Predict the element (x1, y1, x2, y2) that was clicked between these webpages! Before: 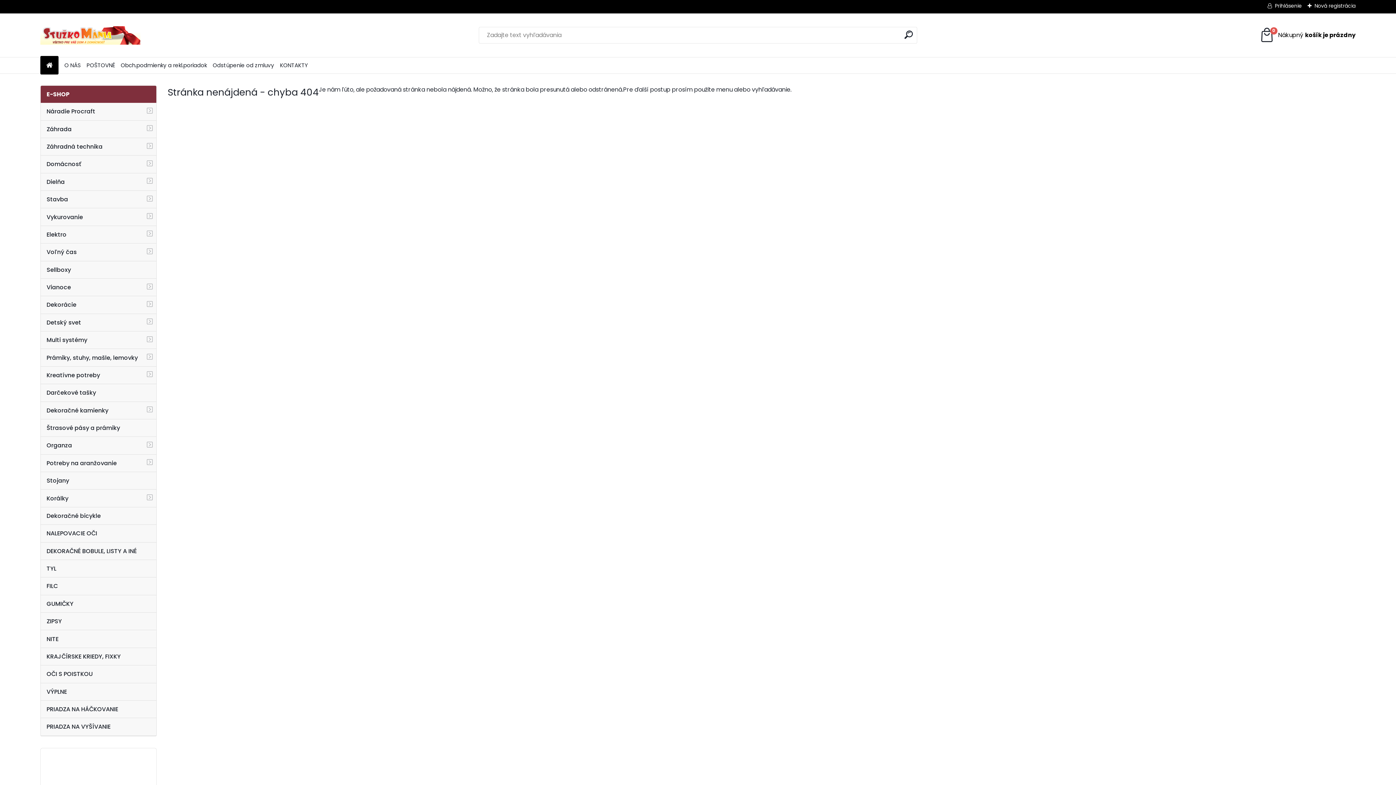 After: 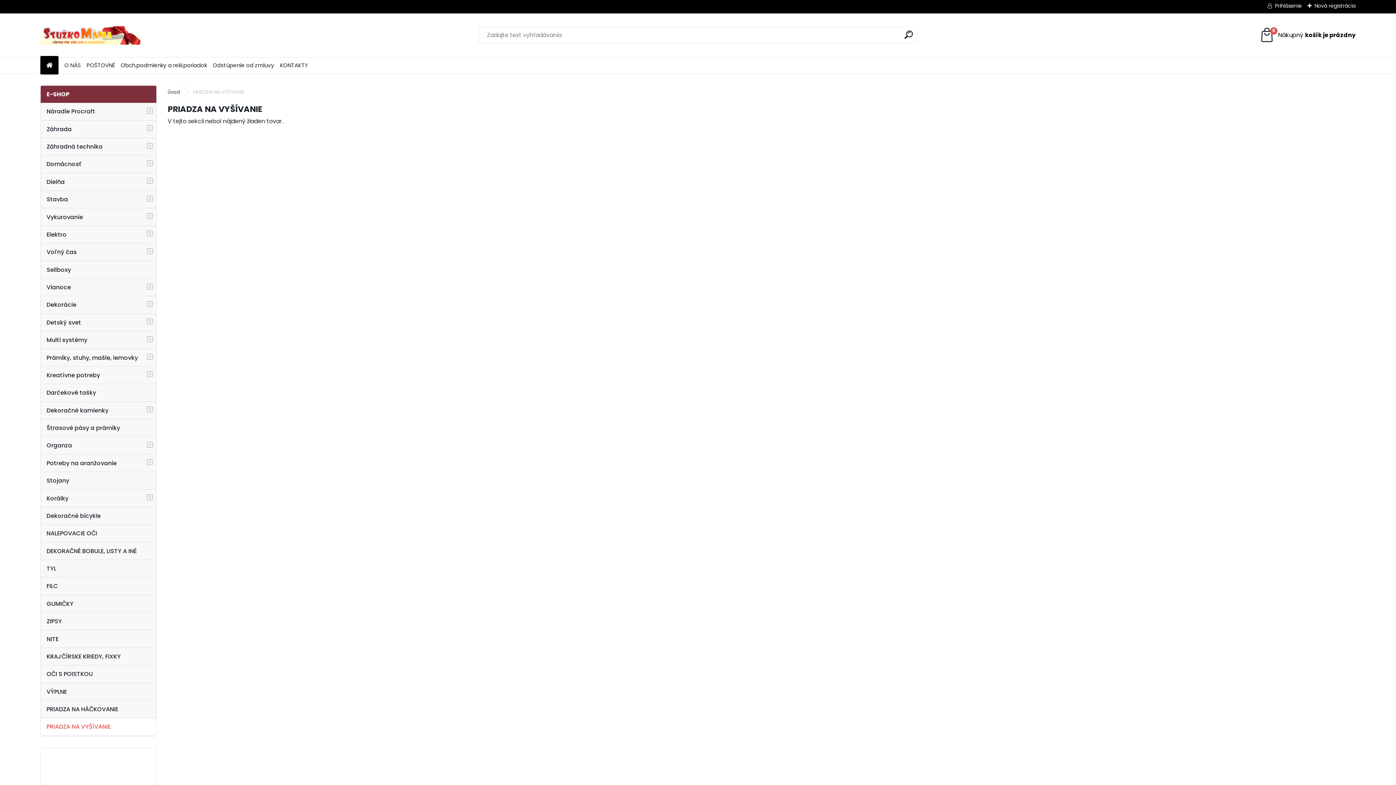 Action: bbox: (40, 718, 156, 736) label: PRIADZA NA VYŠÍVANIE